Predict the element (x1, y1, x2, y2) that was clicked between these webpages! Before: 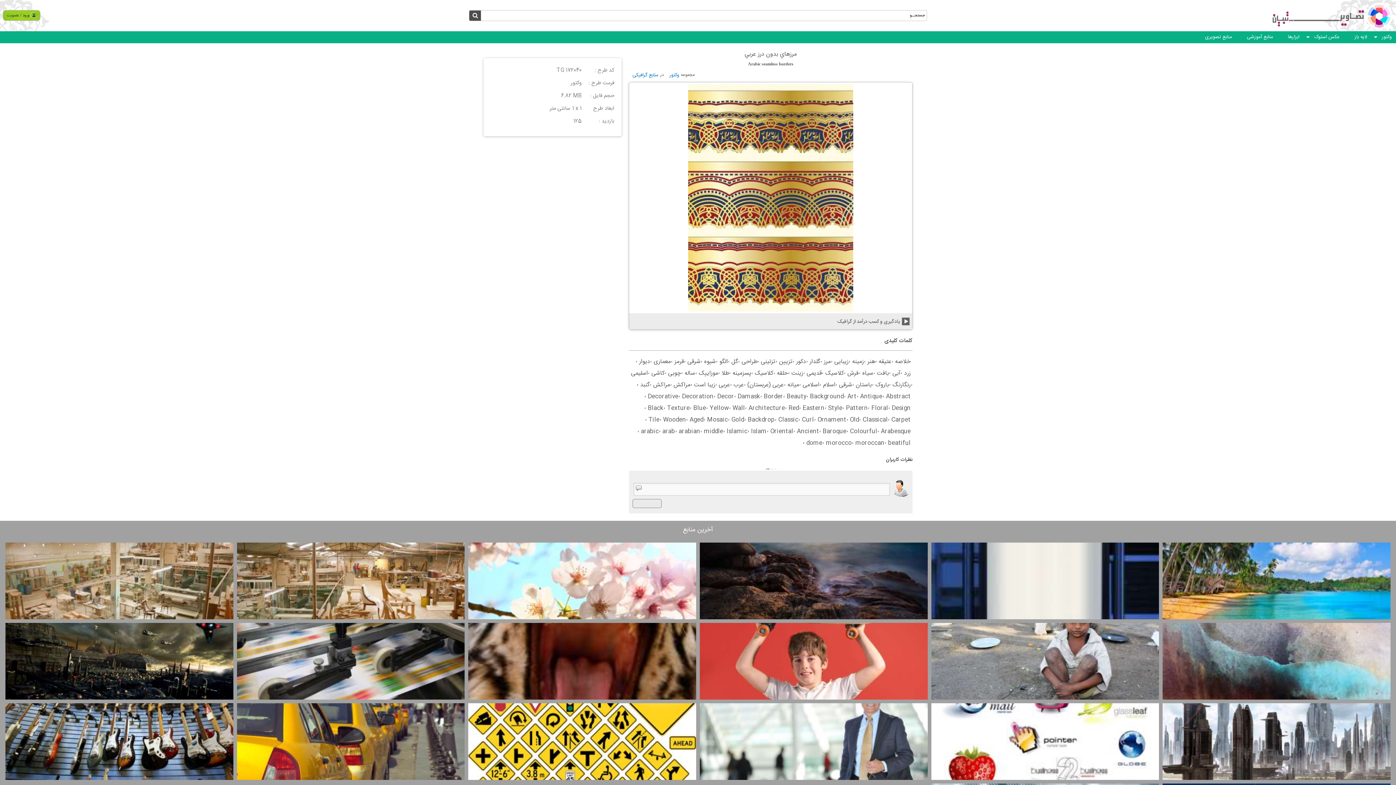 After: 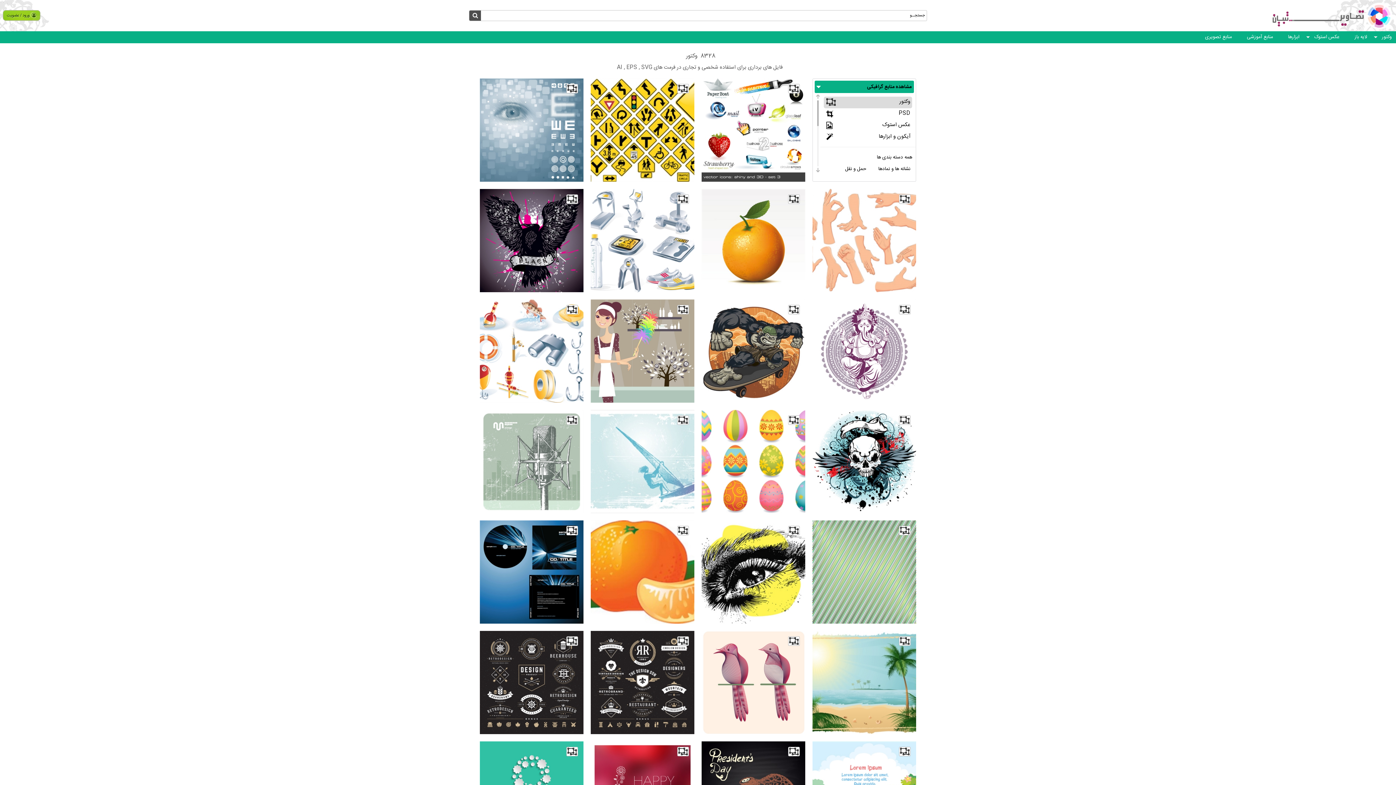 Action: bbox: (1375, 33, 1396, 41) label: وکتور